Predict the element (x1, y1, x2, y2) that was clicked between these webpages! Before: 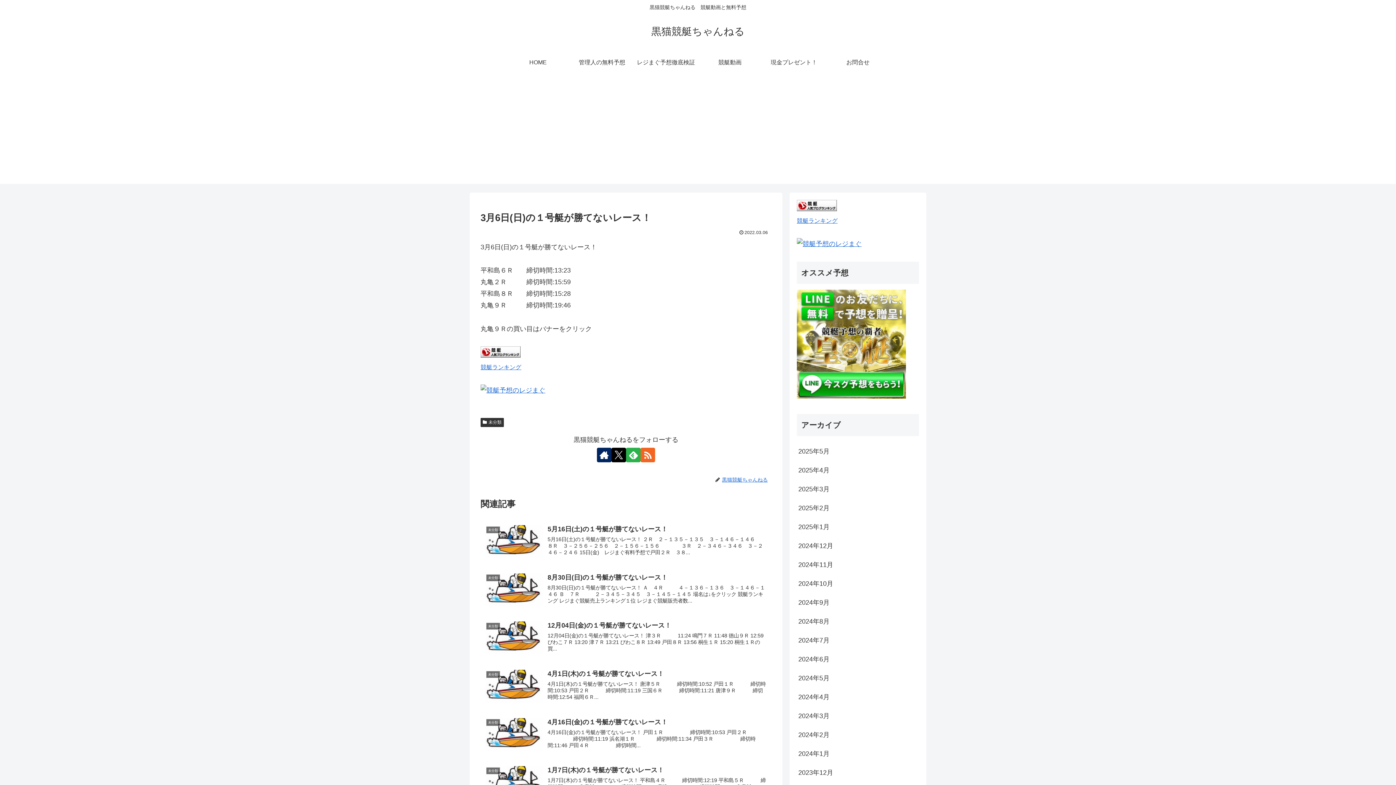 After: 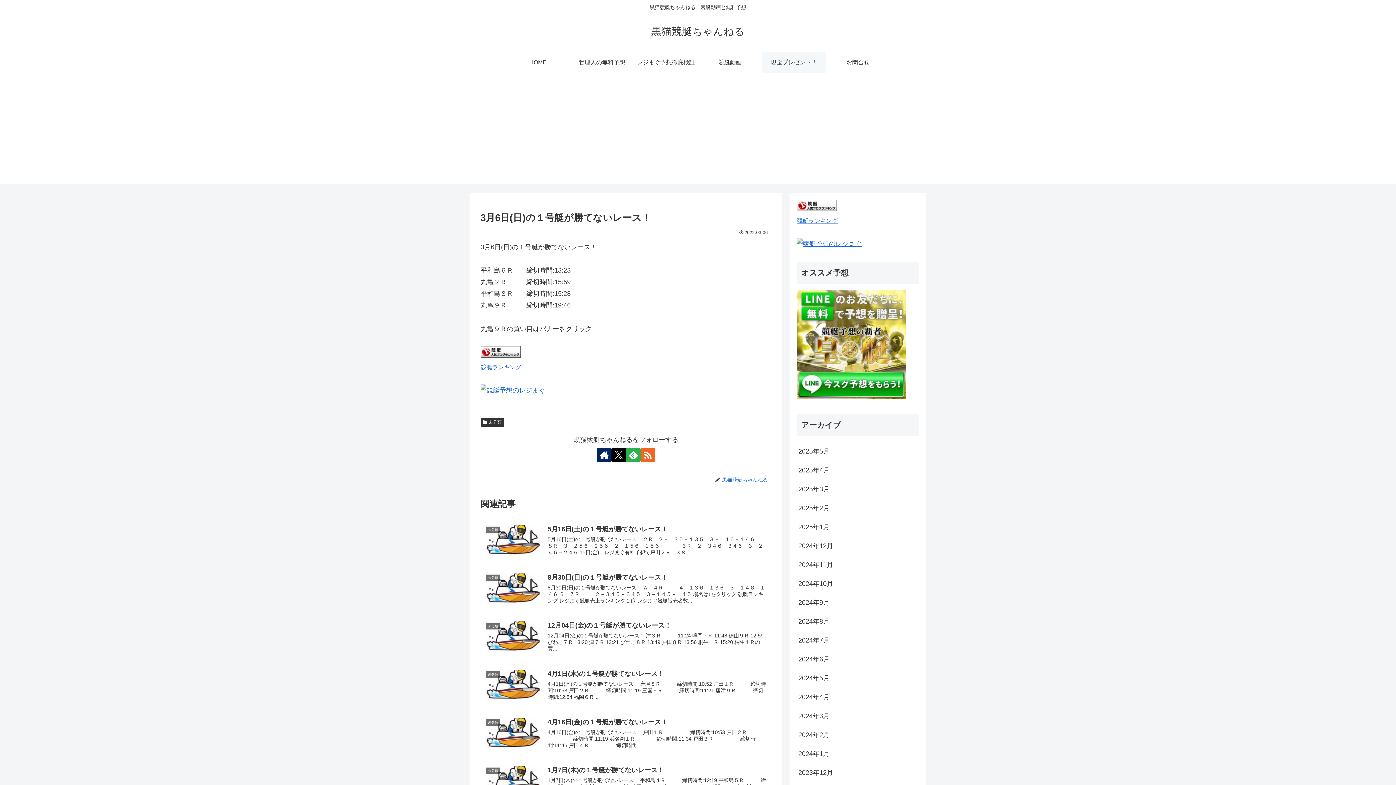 Action: label: 現金プレゼント！ bbox: (762, 51, 826, 73)